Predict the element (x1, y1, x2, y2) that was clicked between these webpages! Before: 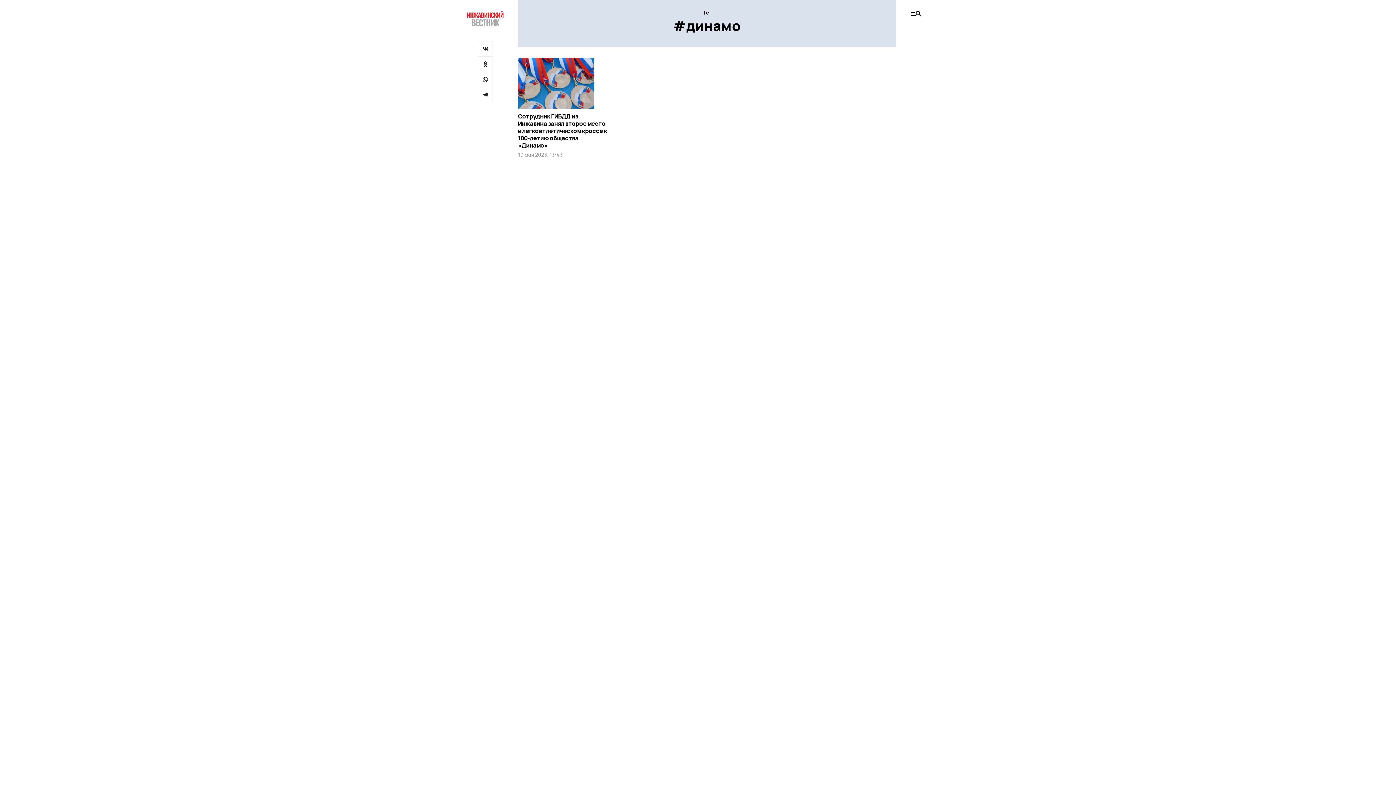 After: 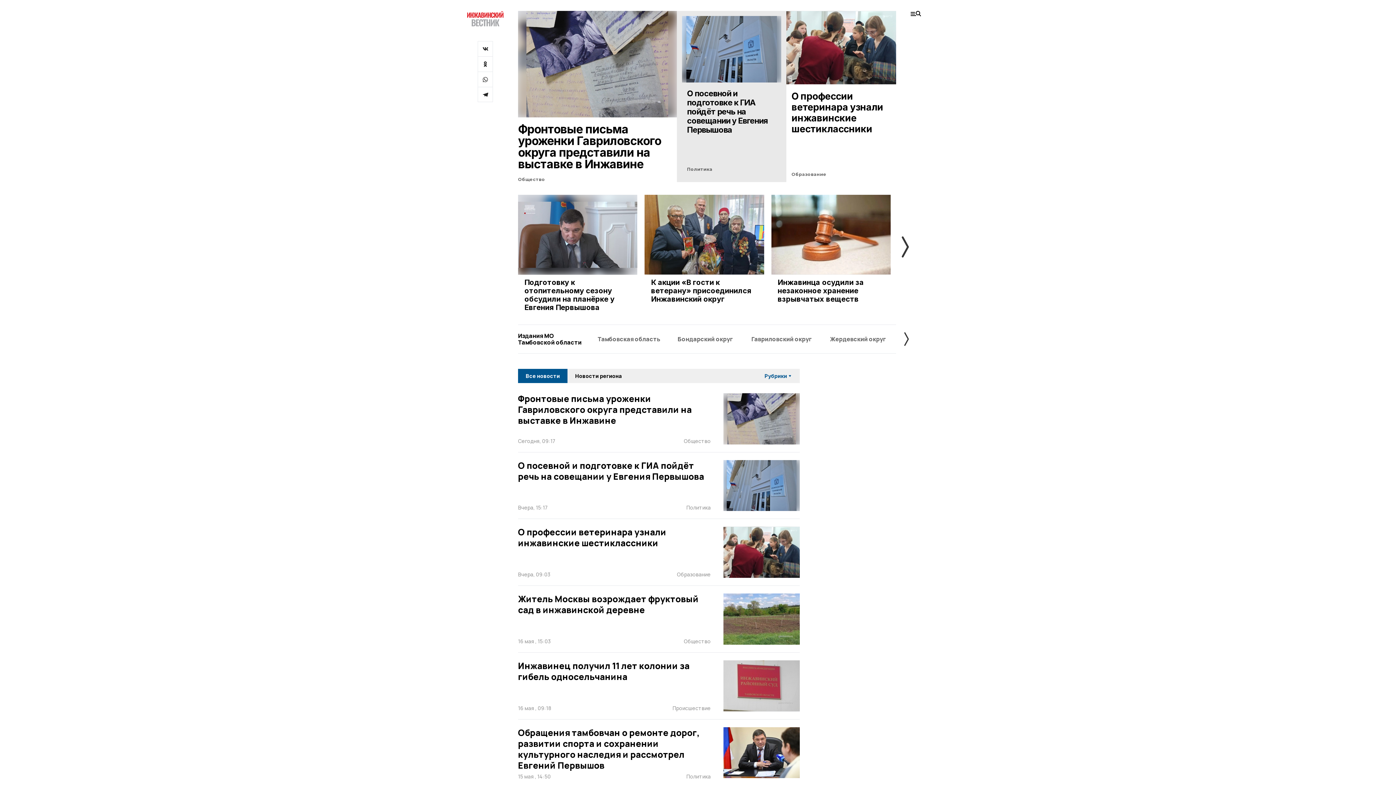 Action: bbox: (467, 10, 503, 26)